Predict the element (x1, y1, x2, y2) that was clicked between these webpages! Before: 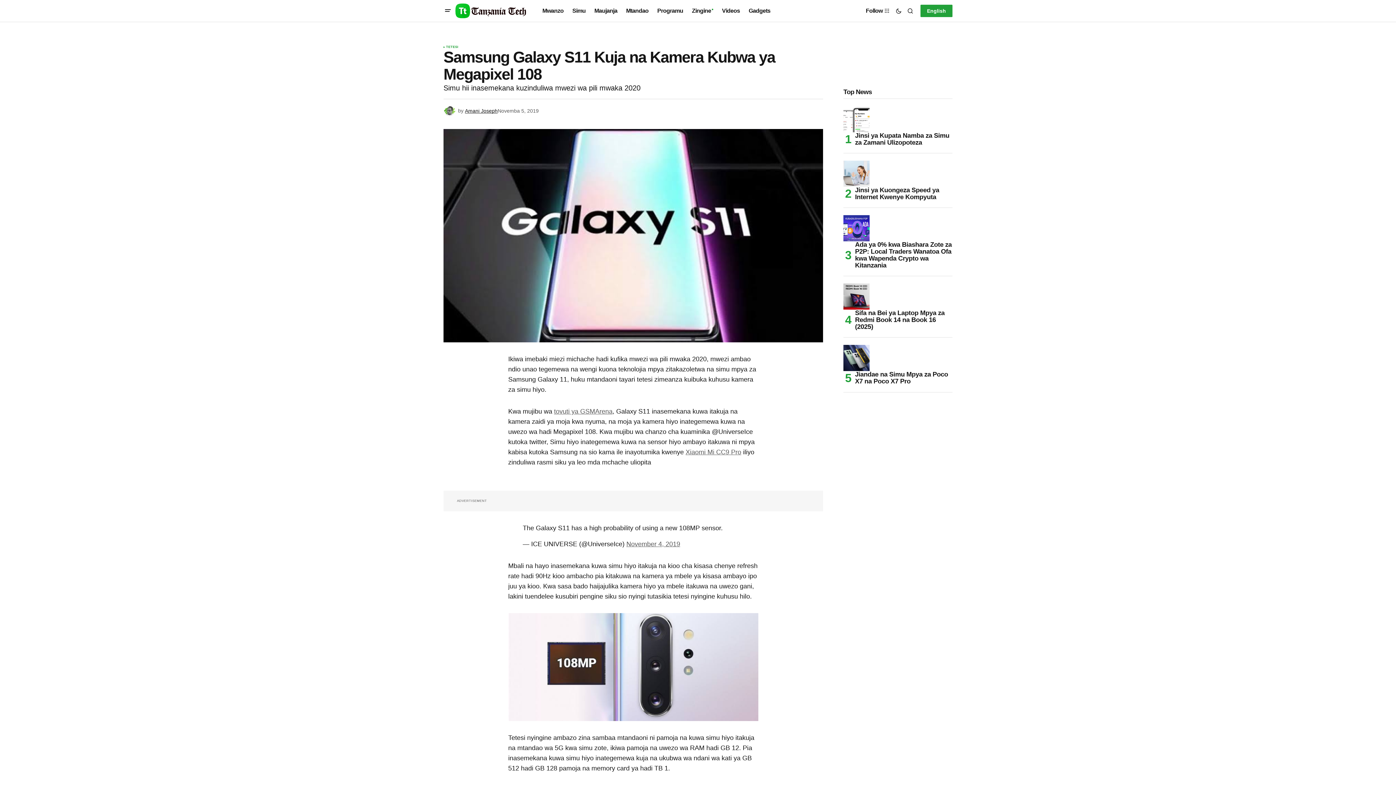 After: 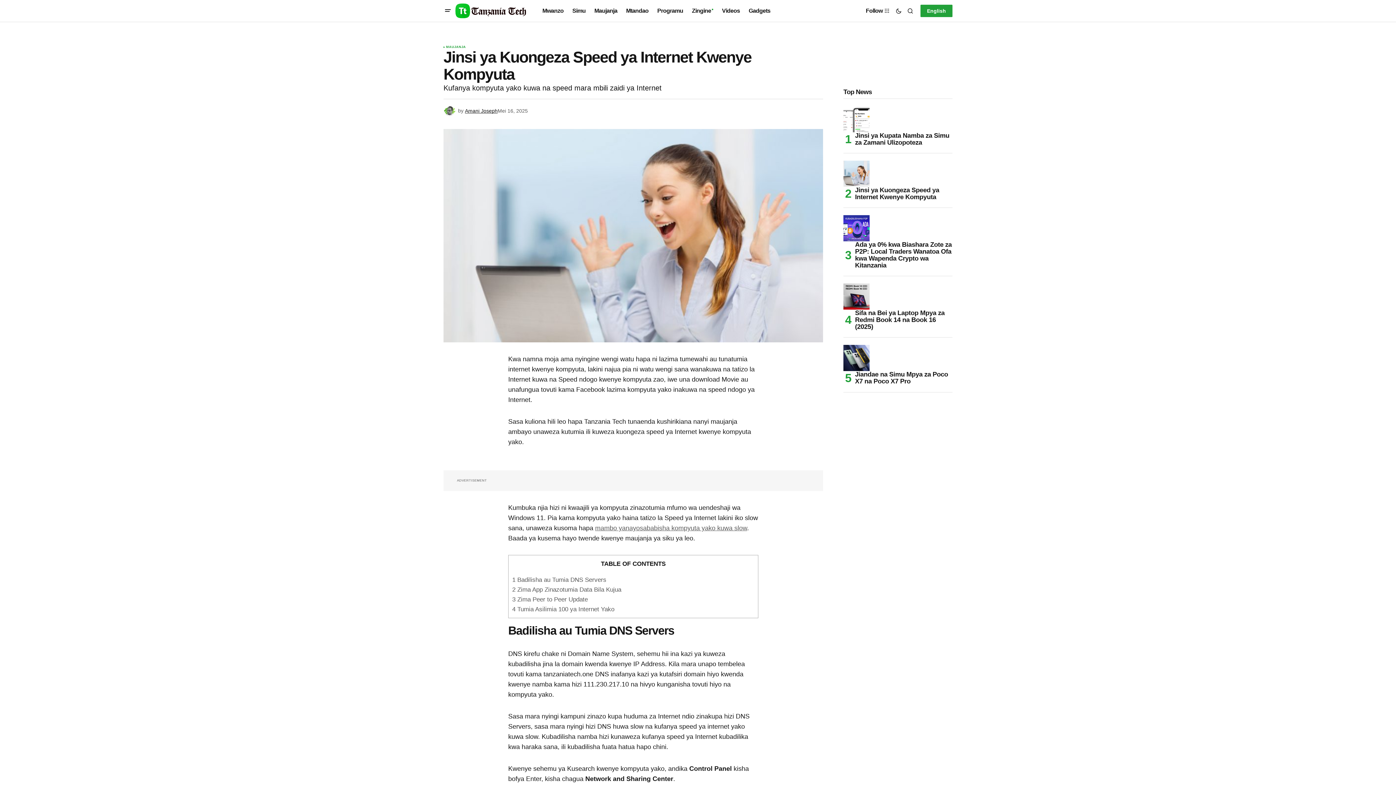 Action: bbox: (850, 186, 952, 200) label: Jinsi ya Kuongeza Speed ya Internet Kwenye Kompyuta